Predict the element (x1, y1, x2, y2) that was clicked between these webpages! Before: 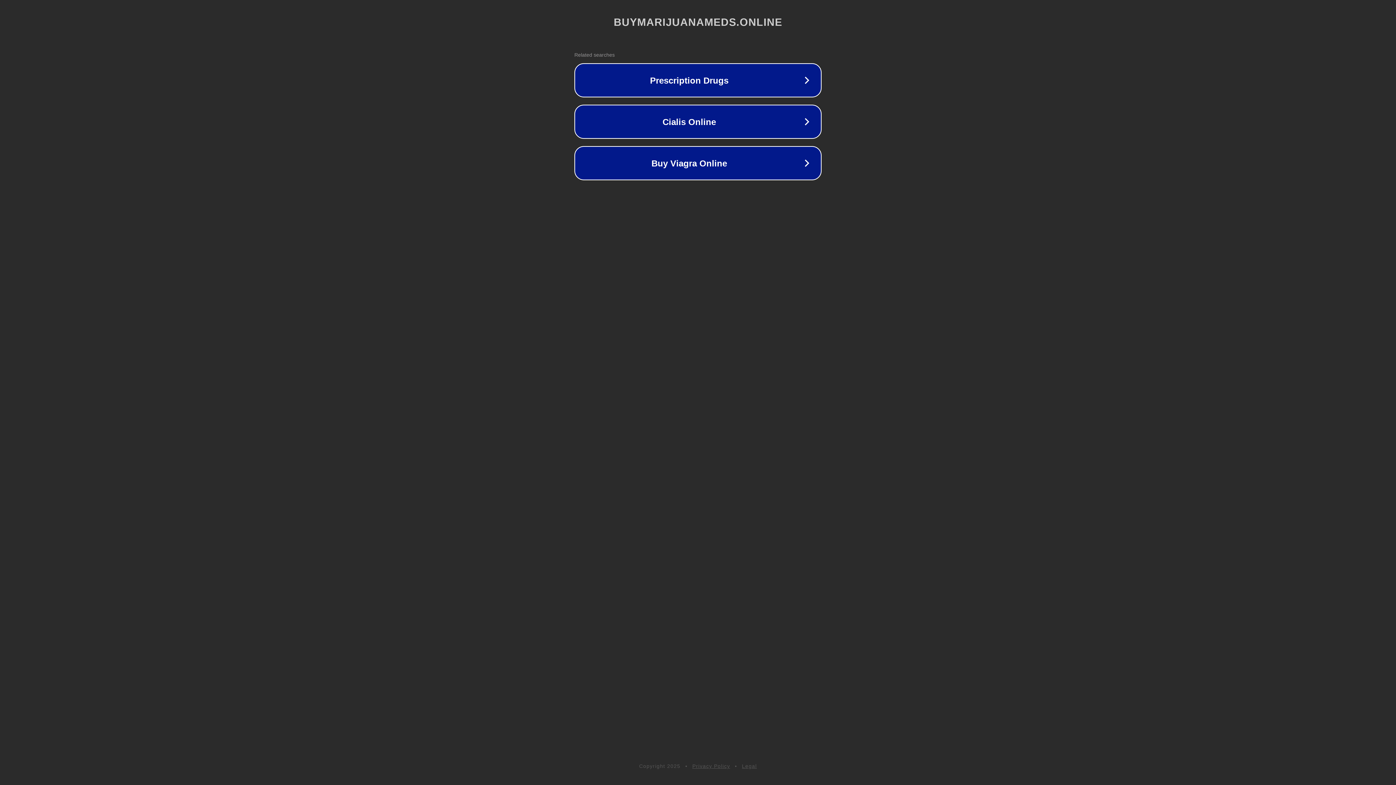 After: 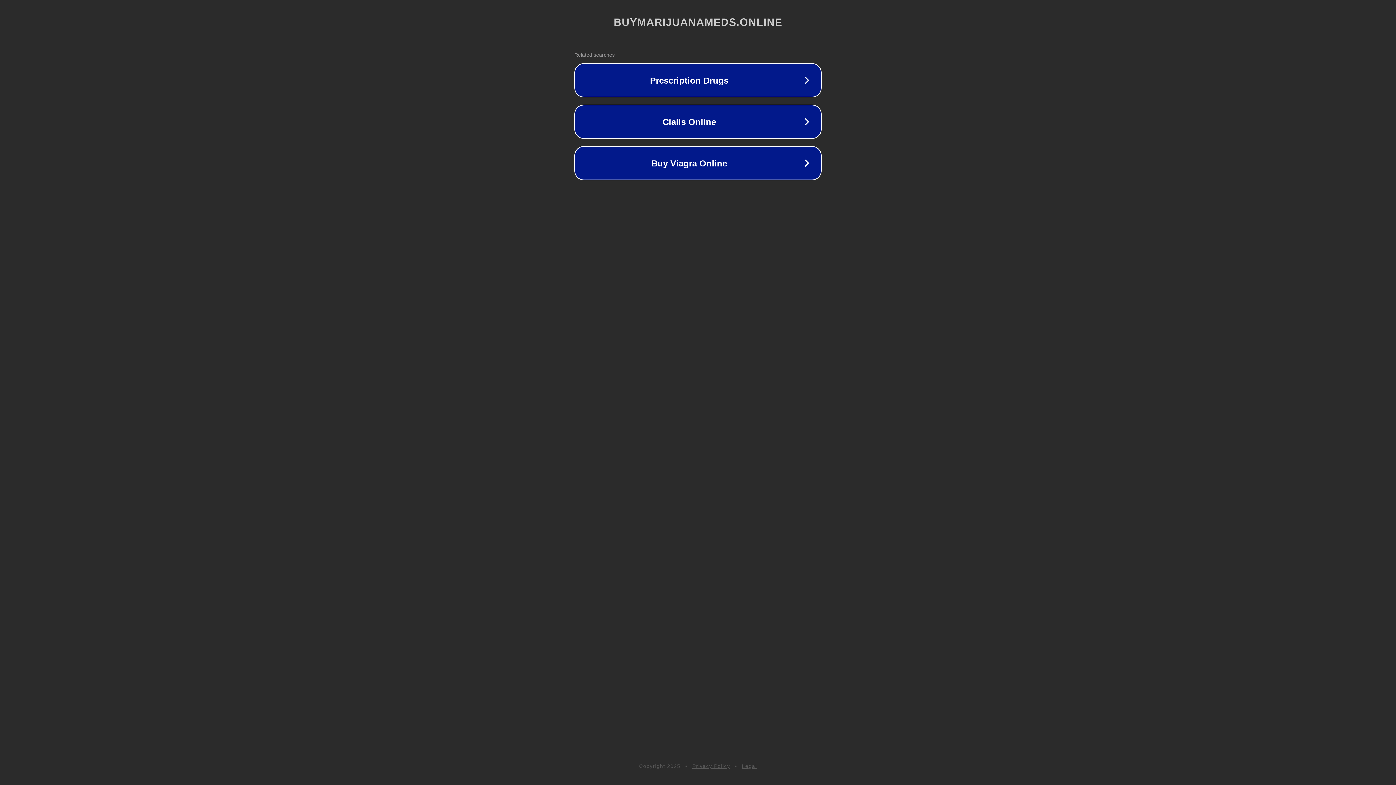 Action: label: Privacy Policy bbox: (692, 763, 730, 769)